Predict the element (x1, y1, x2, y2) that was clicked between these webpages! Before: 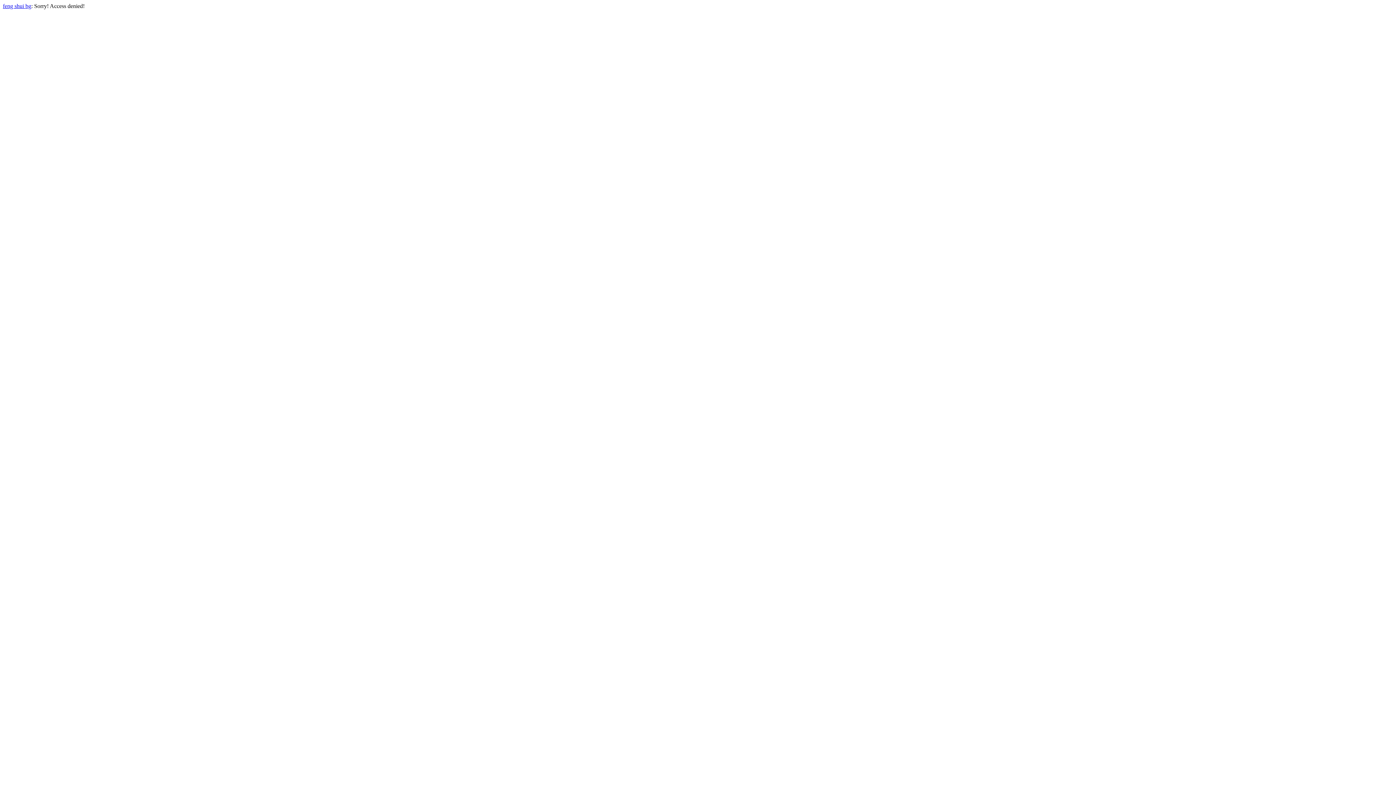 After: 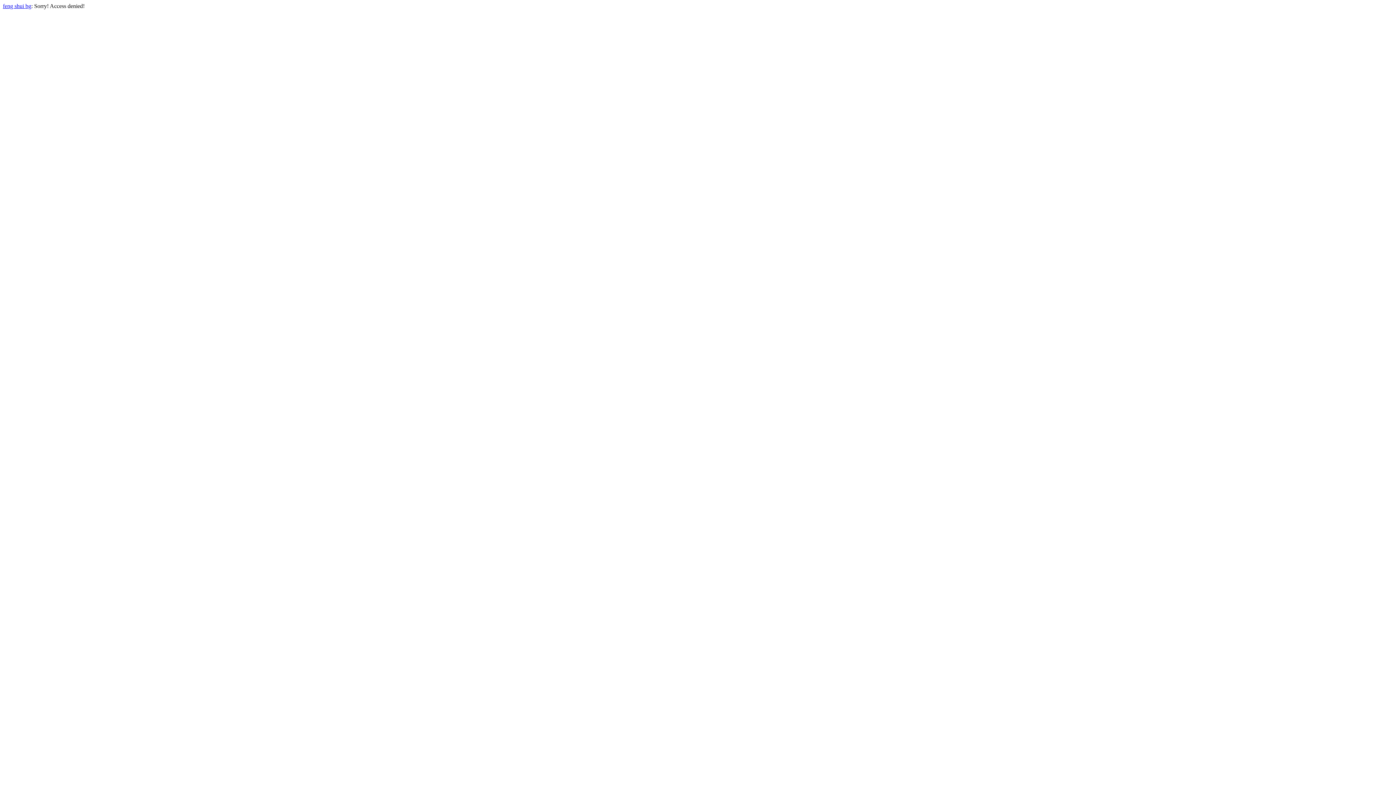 Action: bbox: (2, 2, 31, 9) label: feng shui bg